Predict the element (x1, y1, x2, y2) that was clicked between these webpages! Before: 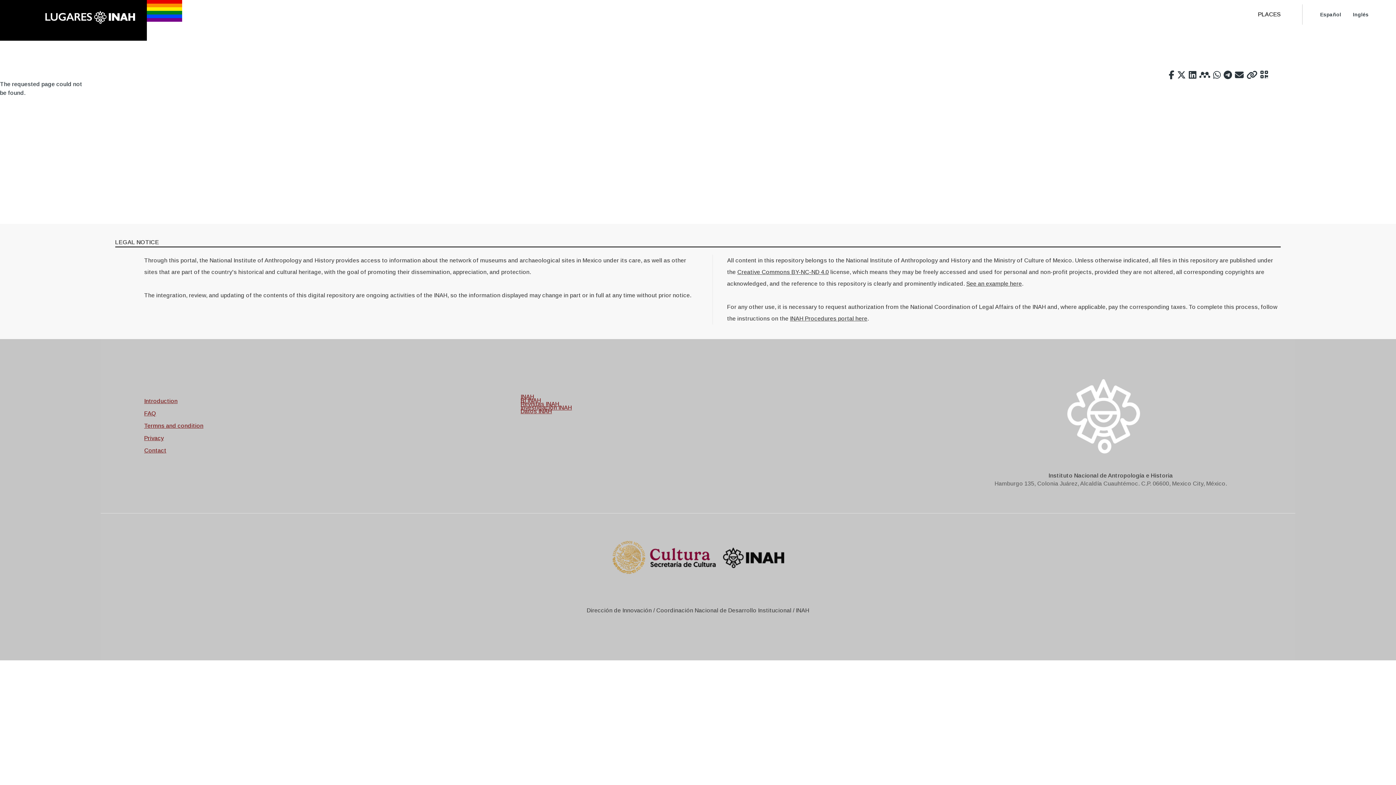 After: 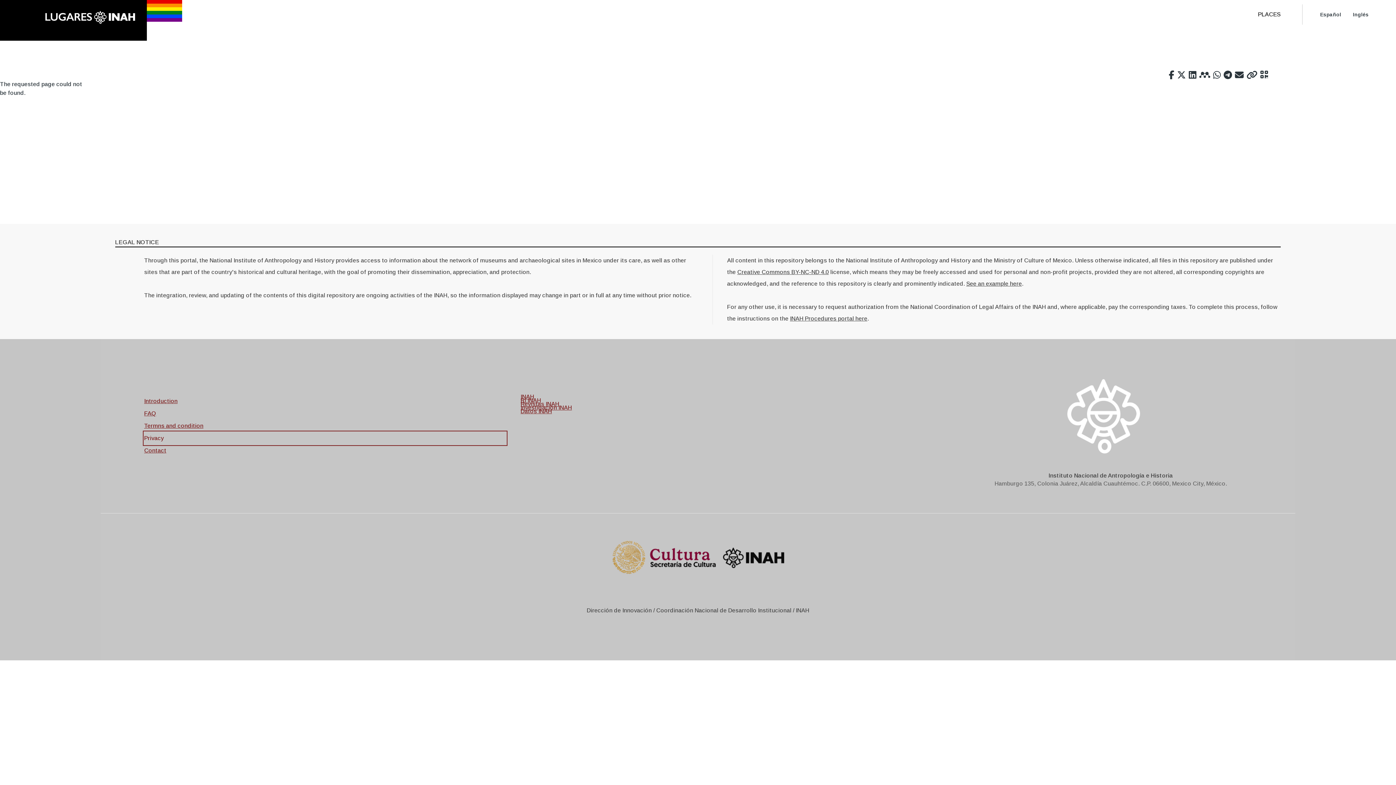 Action: bbox: (144, 432, 506, 444) label: Privacy